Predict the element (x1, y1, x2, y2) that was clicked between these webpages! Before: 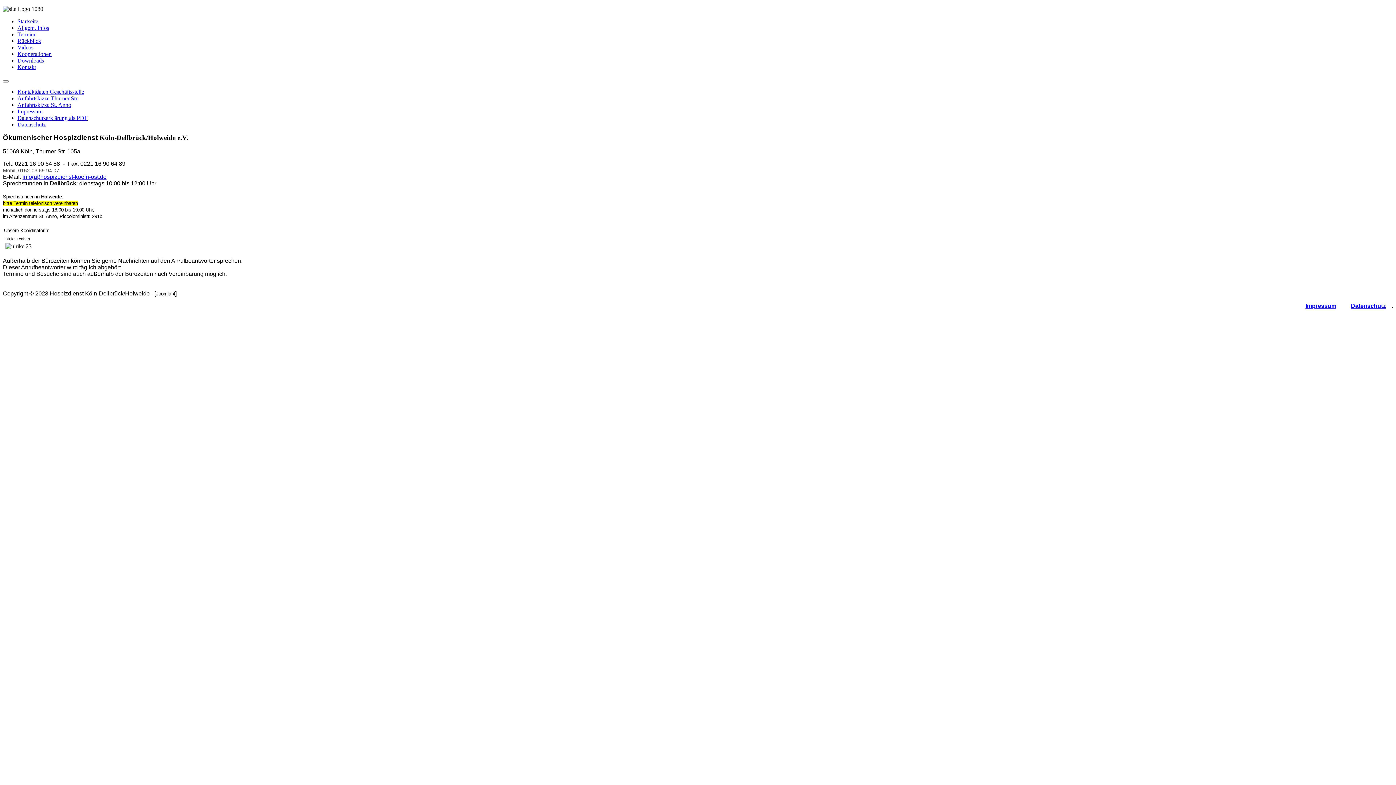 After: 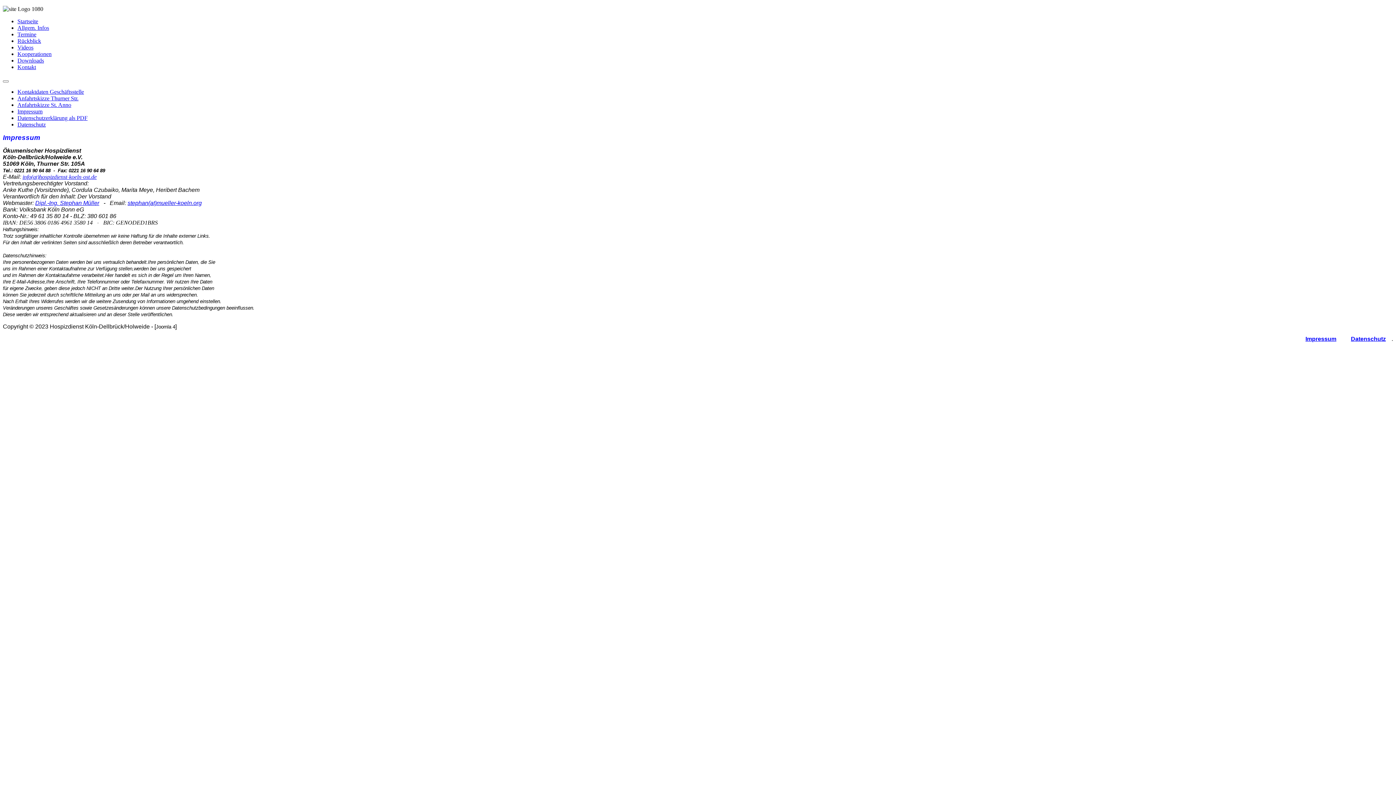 Action: bbox: (17, 108, 42, 114) label: Impressum